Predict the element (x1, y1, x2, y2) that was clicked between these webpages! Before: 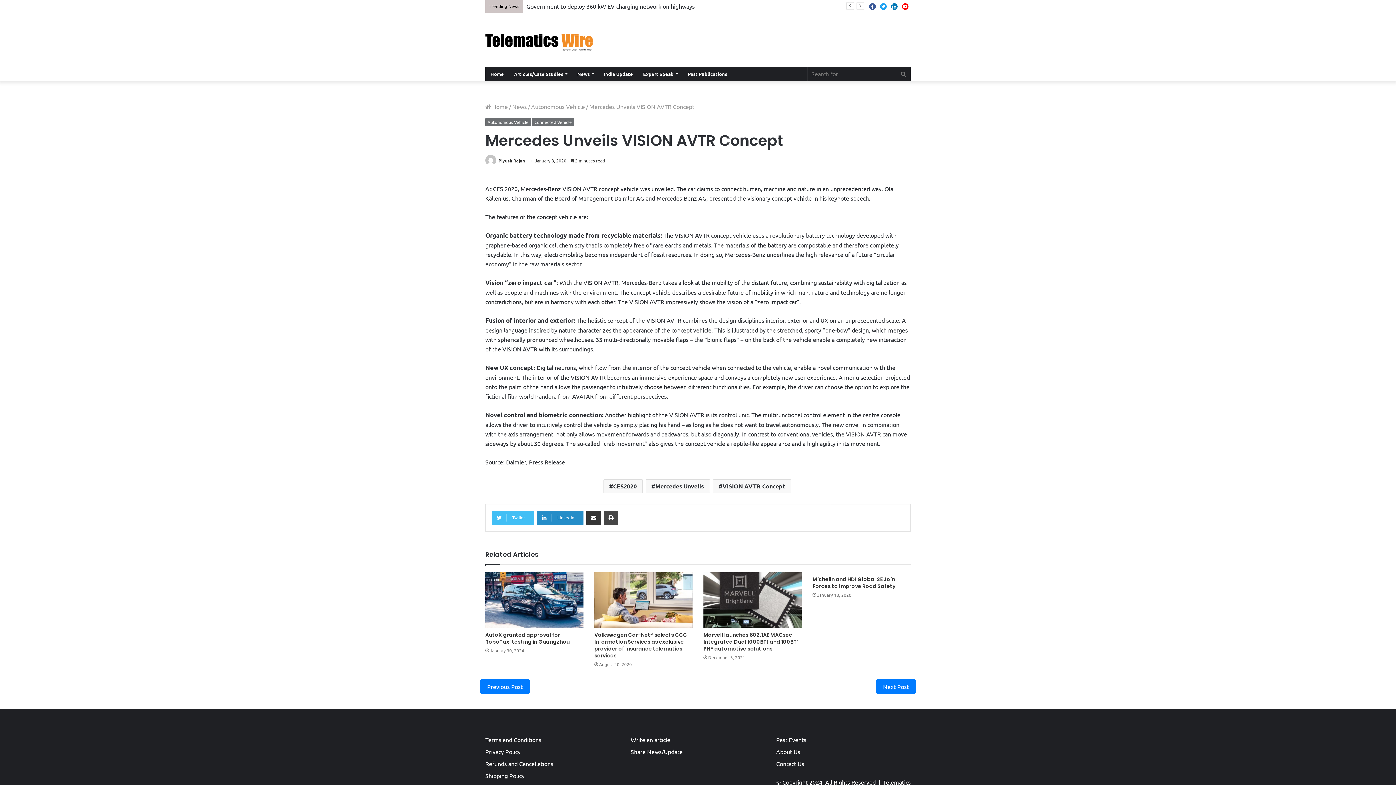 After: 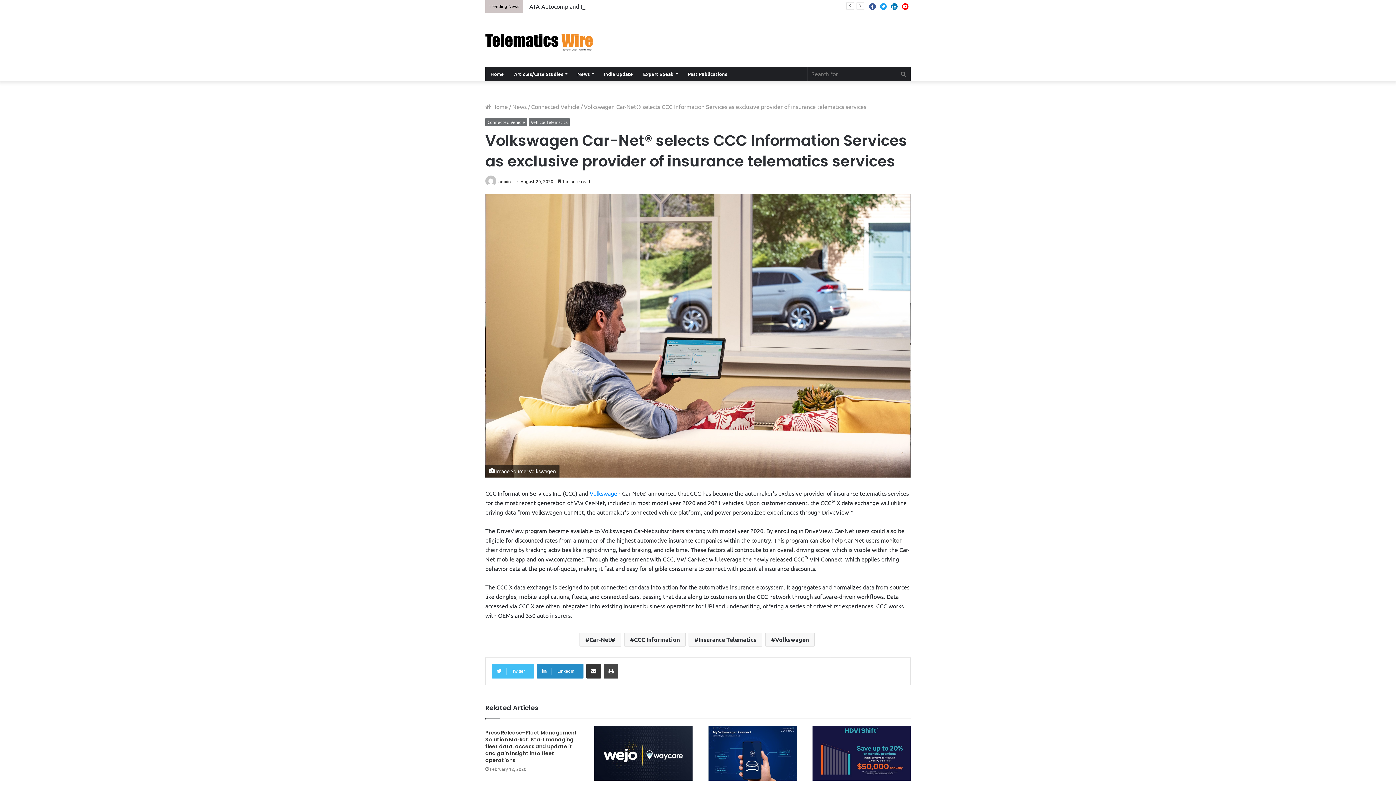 Action: bbox: (594, 572, 692, 628) label: Volkswagen Car-Net® selects CCC Information Services as exclusive provider of insurance telematics services